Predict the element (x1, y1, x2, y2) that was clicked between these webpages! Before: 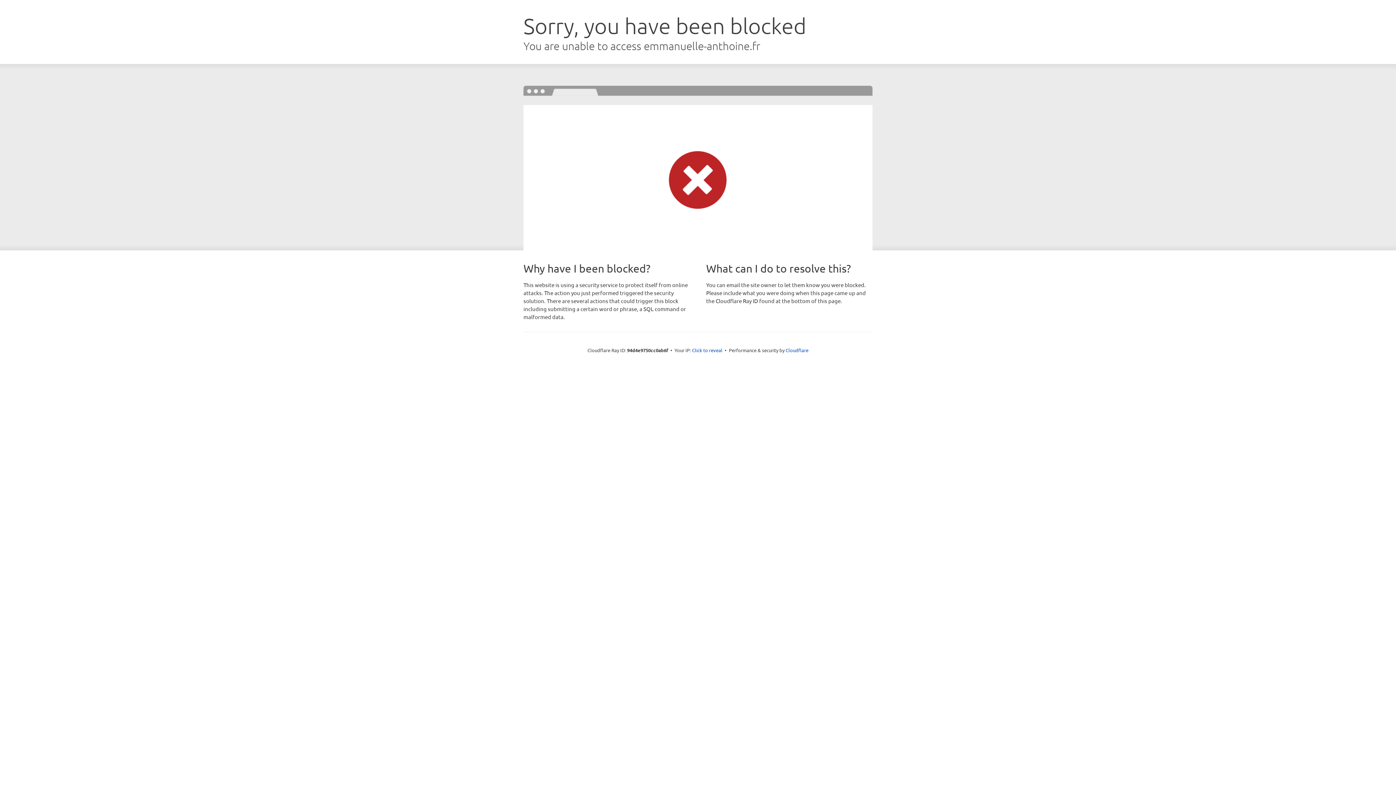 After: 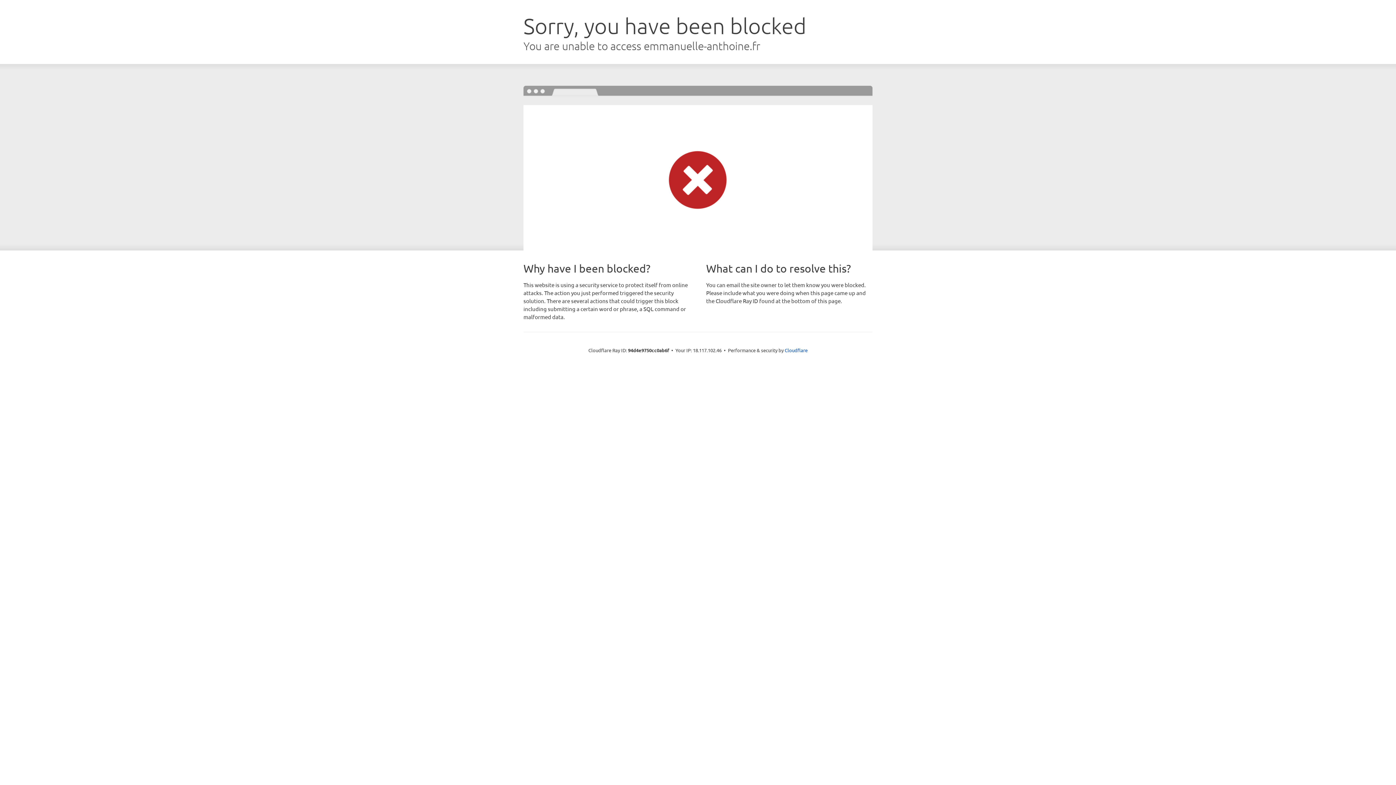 Action: label: Click to reveal bbox: (692, 346, 722, 353)